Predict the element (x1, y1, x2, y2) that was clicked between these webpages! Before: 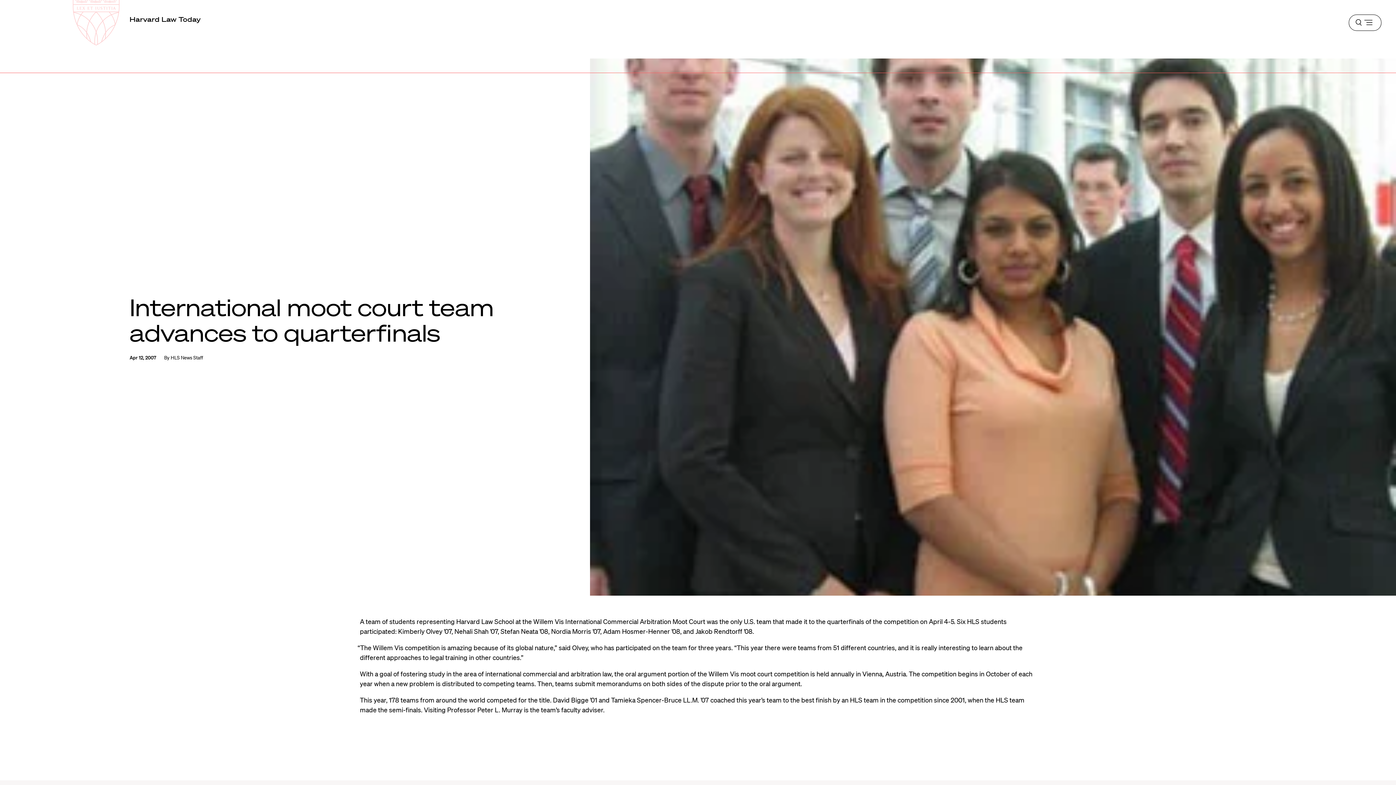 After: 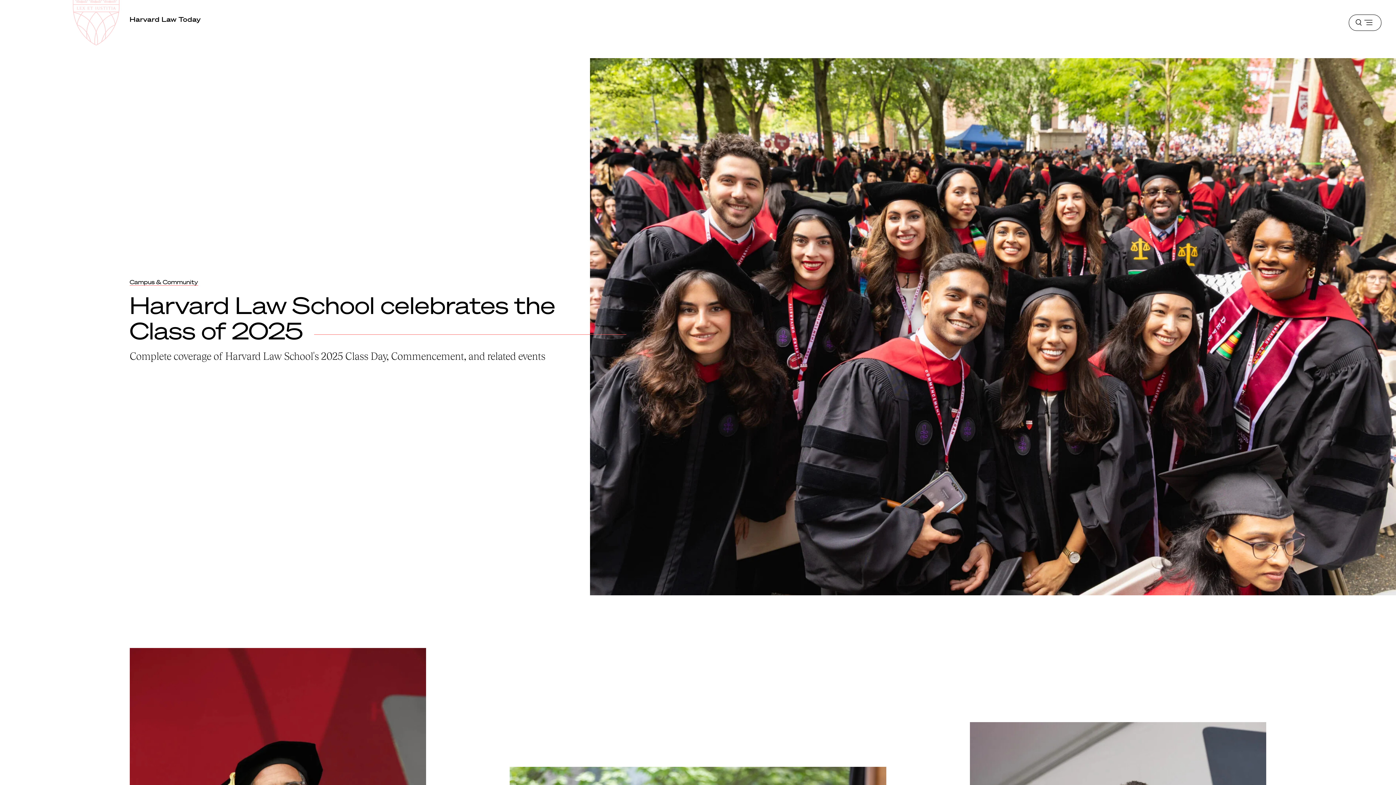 Action: label: Harvard Law Today bbox: (129, 15, 201, 23)